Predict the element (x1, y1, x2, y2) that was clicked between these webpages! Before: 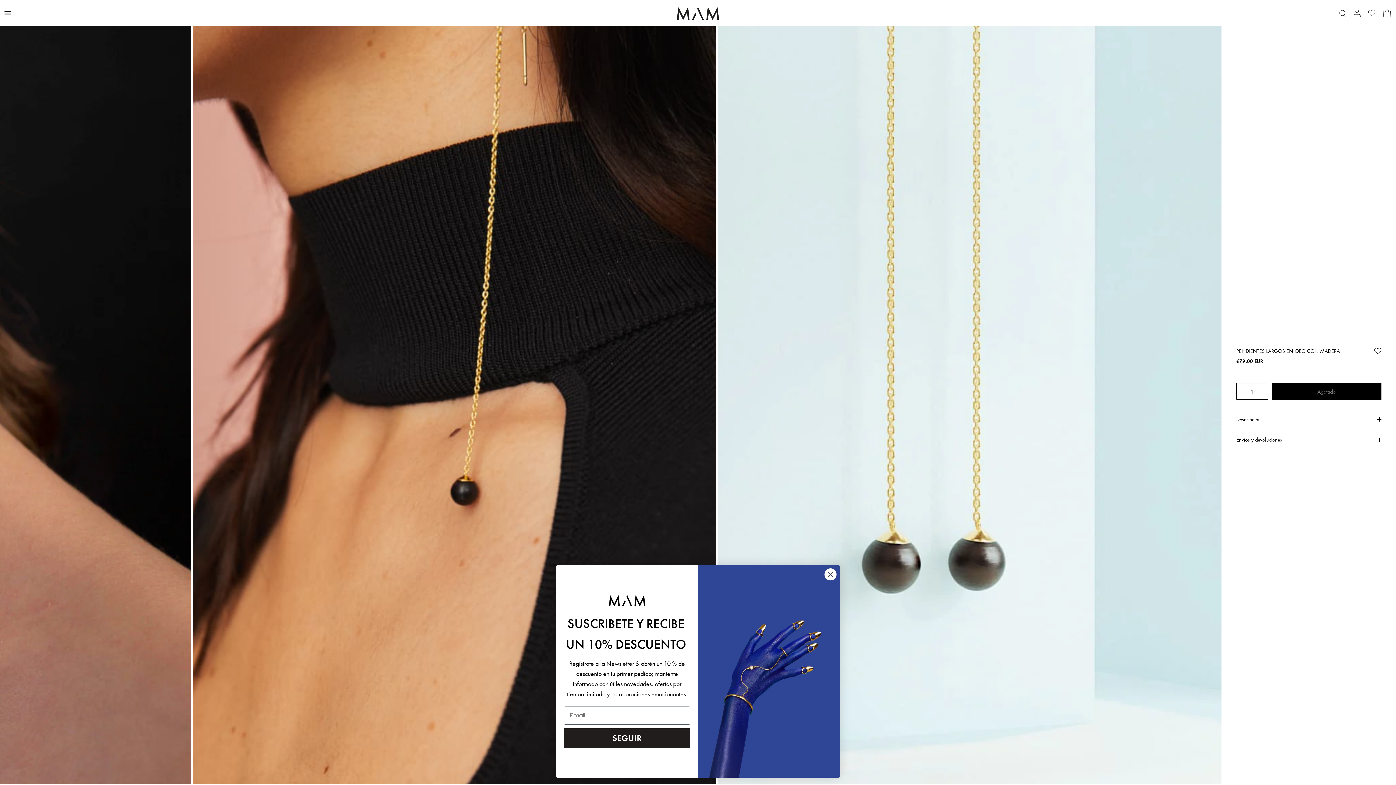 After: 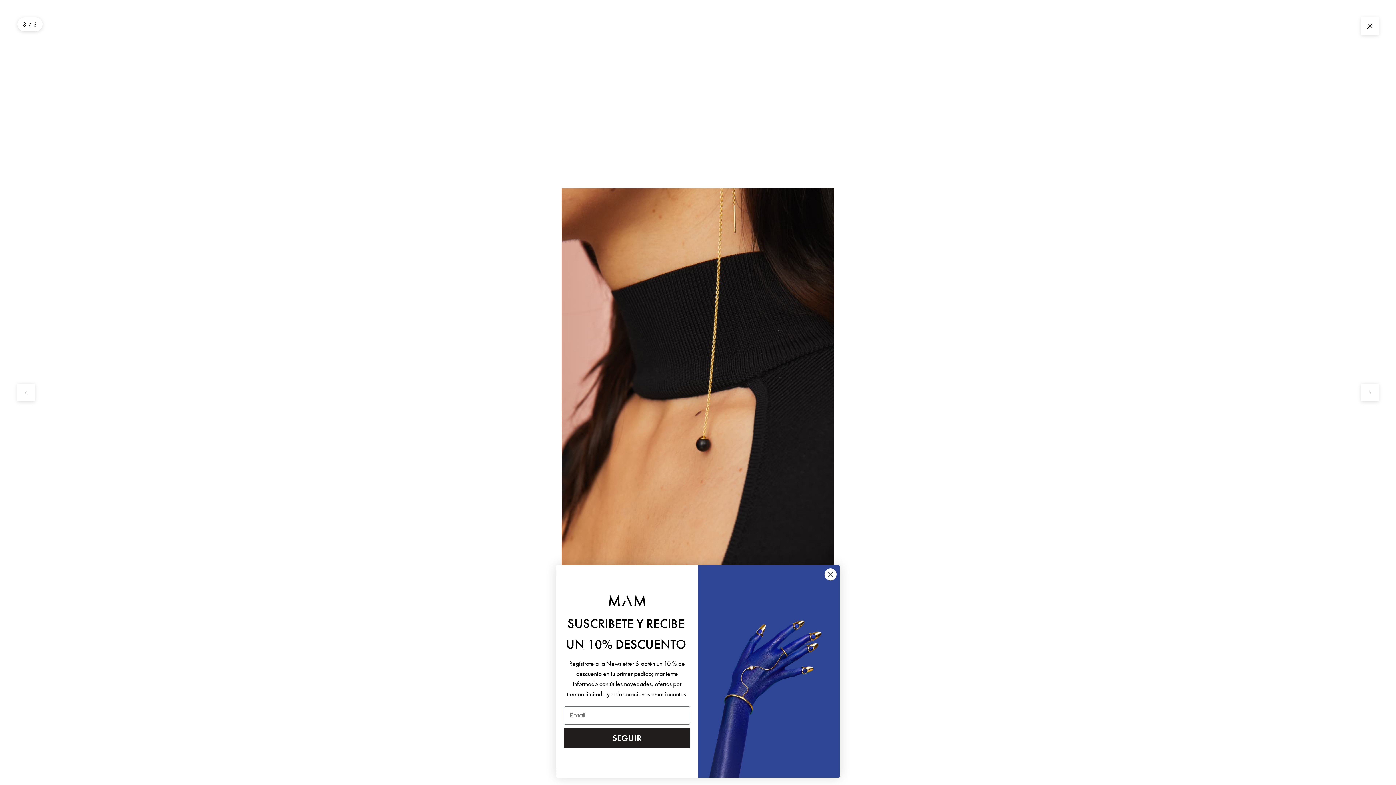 Action: bbox: (192, 0, 716, 784) label: Zoom